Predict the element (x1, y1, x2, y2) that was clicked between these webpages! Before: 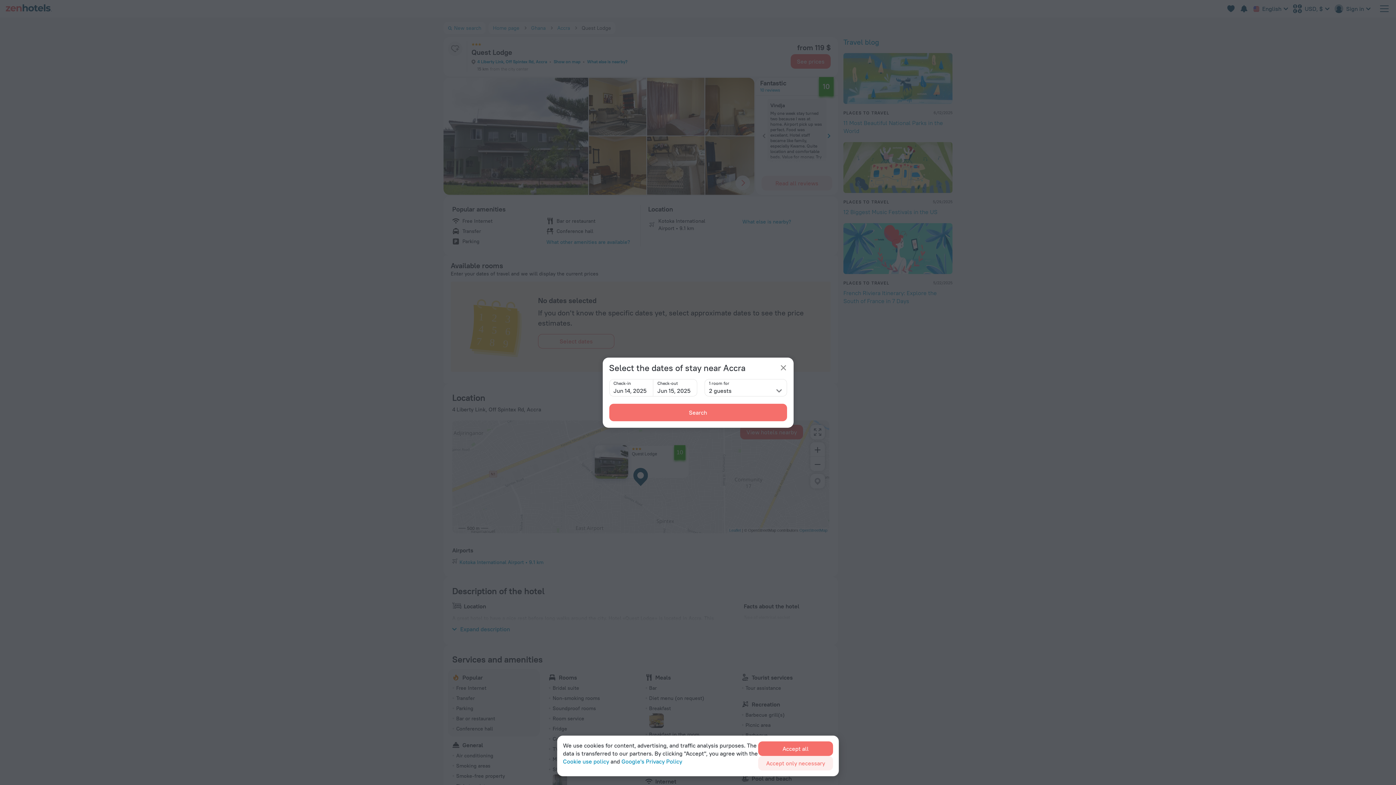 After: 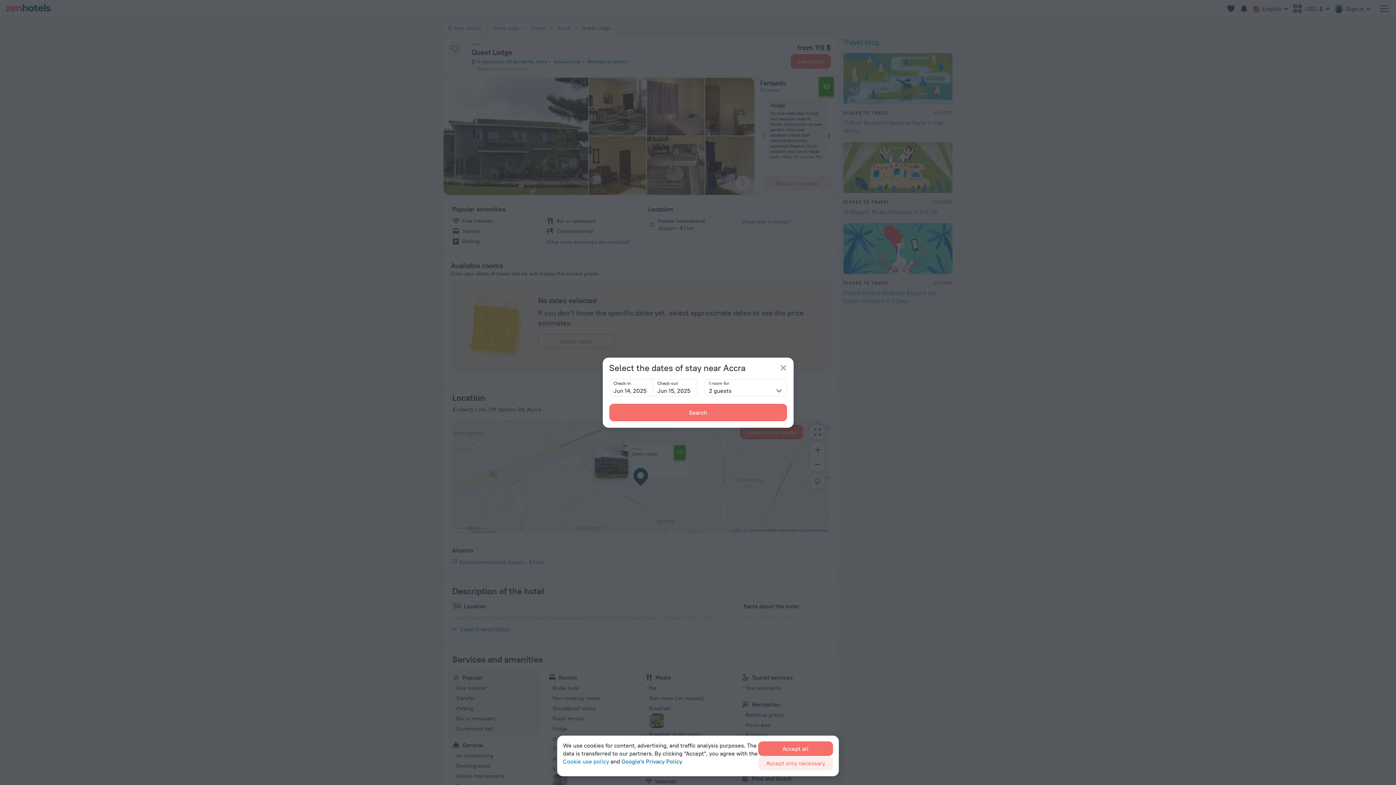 Action: label: Google's Privacy Policy bbox: (621, 757, 682, 765)